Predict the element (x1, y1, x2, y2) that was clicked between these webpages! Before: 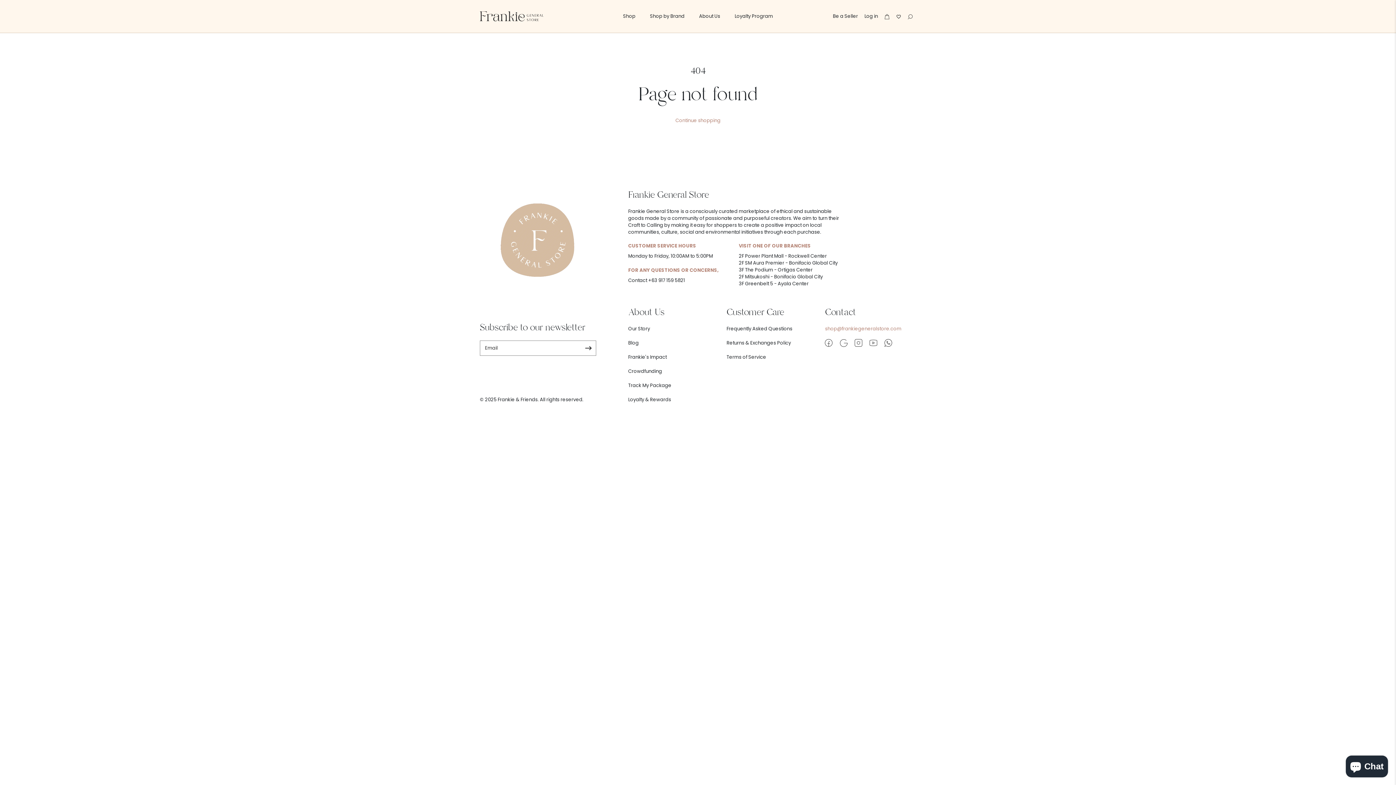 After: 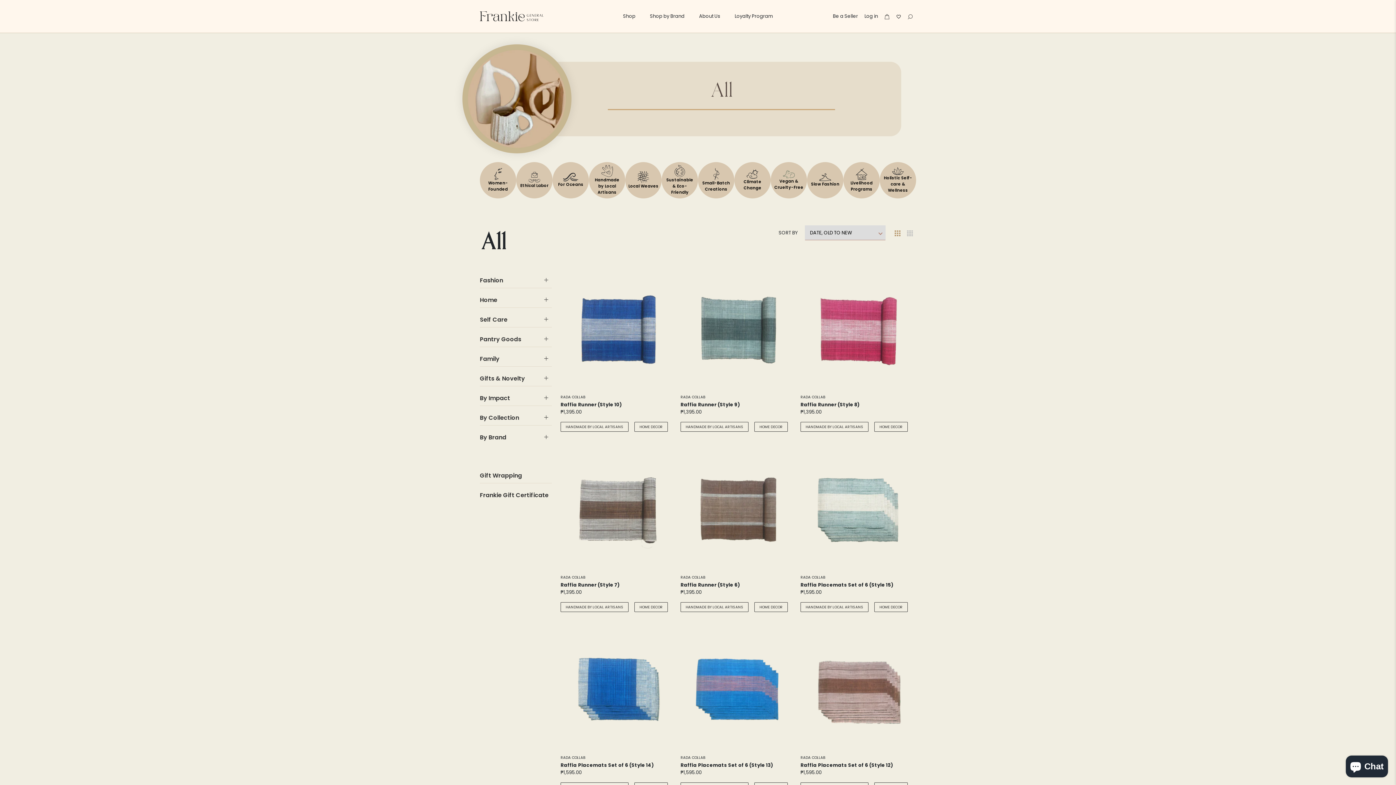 Action: bbox: (623, 12, 635, 19) label: Shop